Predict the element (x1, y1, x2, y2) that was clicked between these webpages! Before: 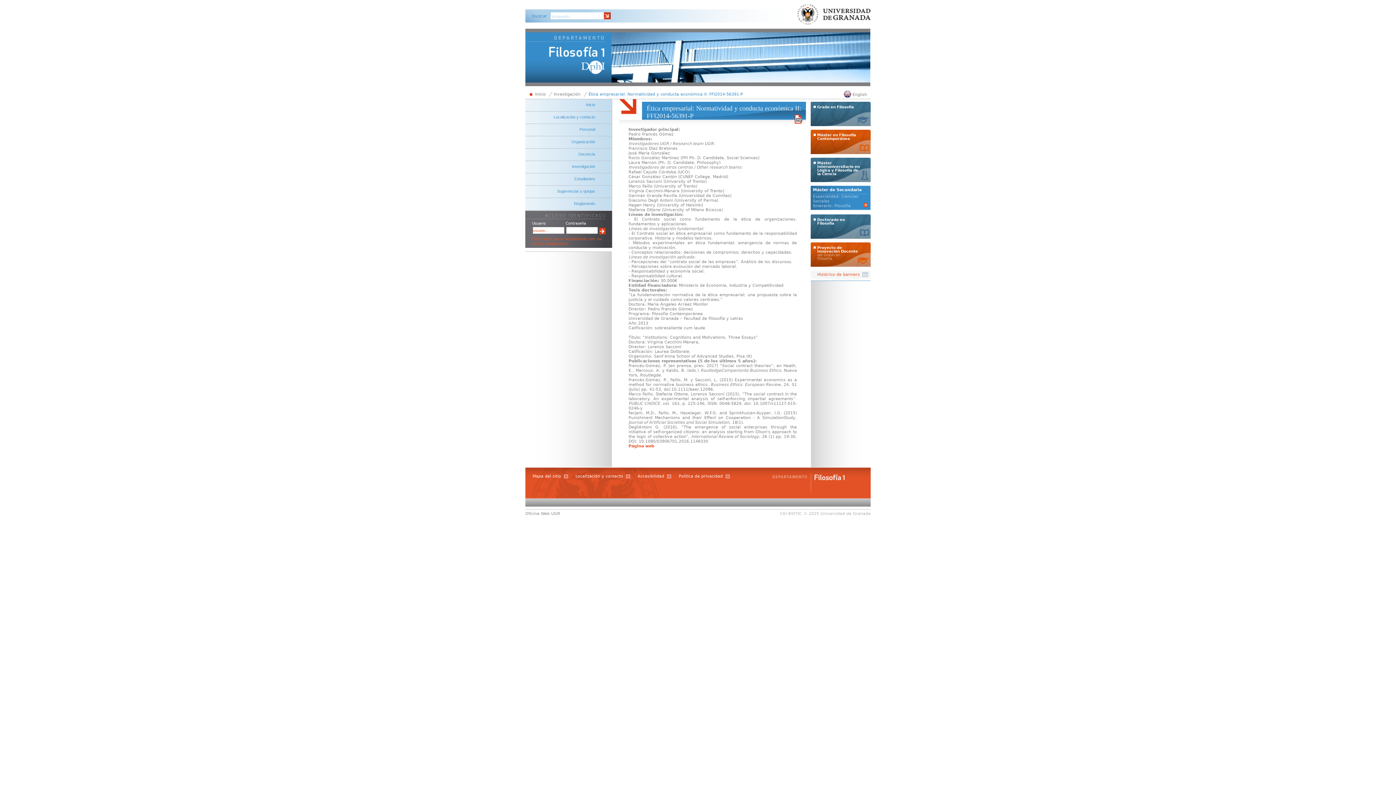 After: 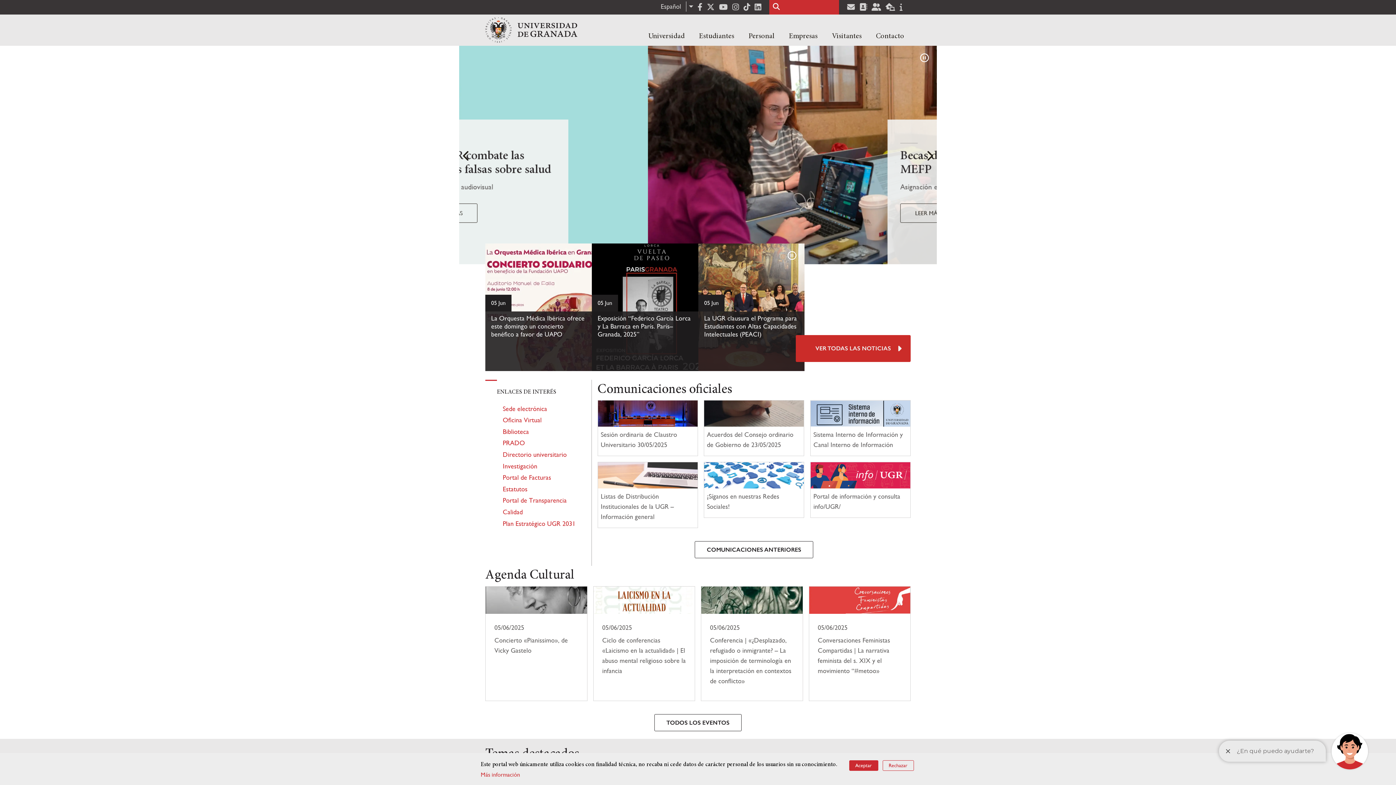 Action: bbox: (628, 316, 678, 321) label: Universidad de Granada